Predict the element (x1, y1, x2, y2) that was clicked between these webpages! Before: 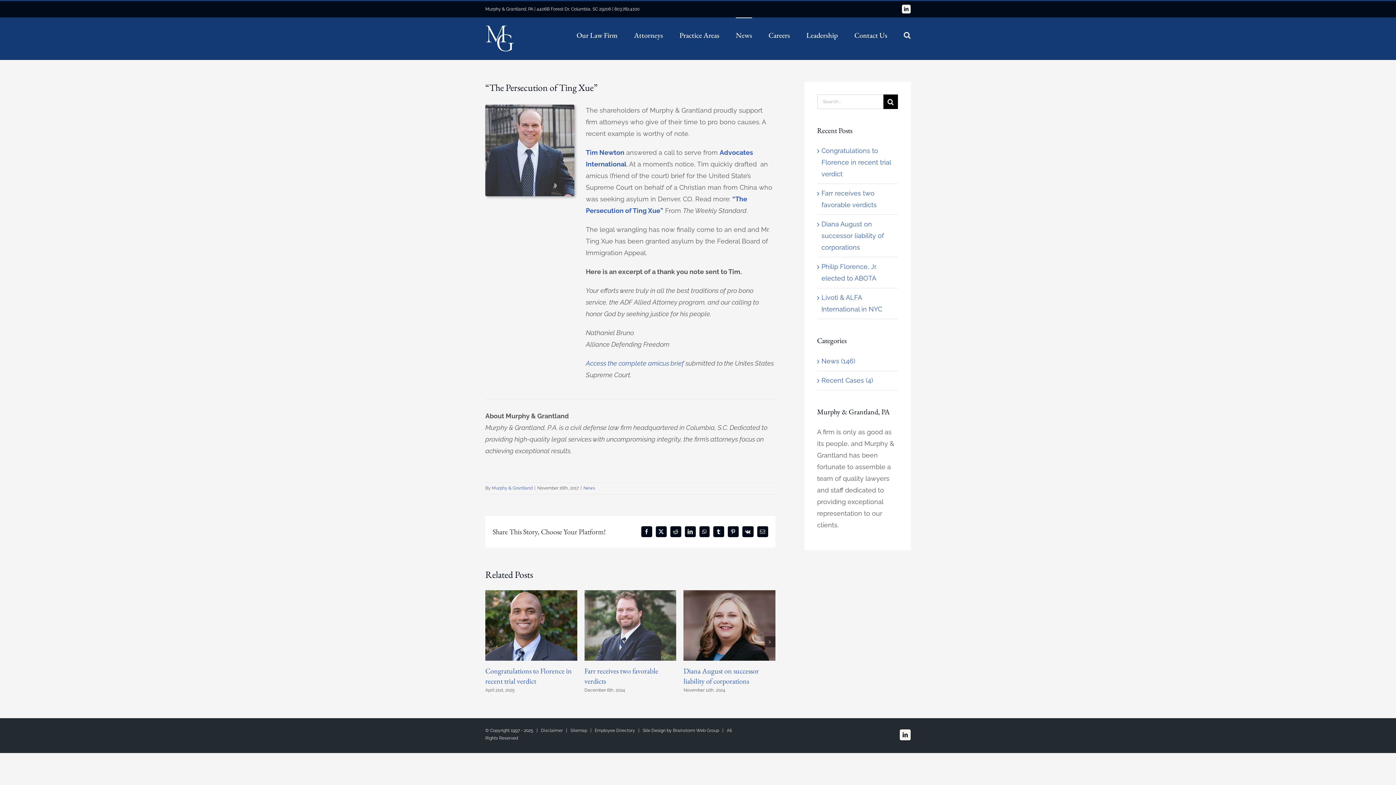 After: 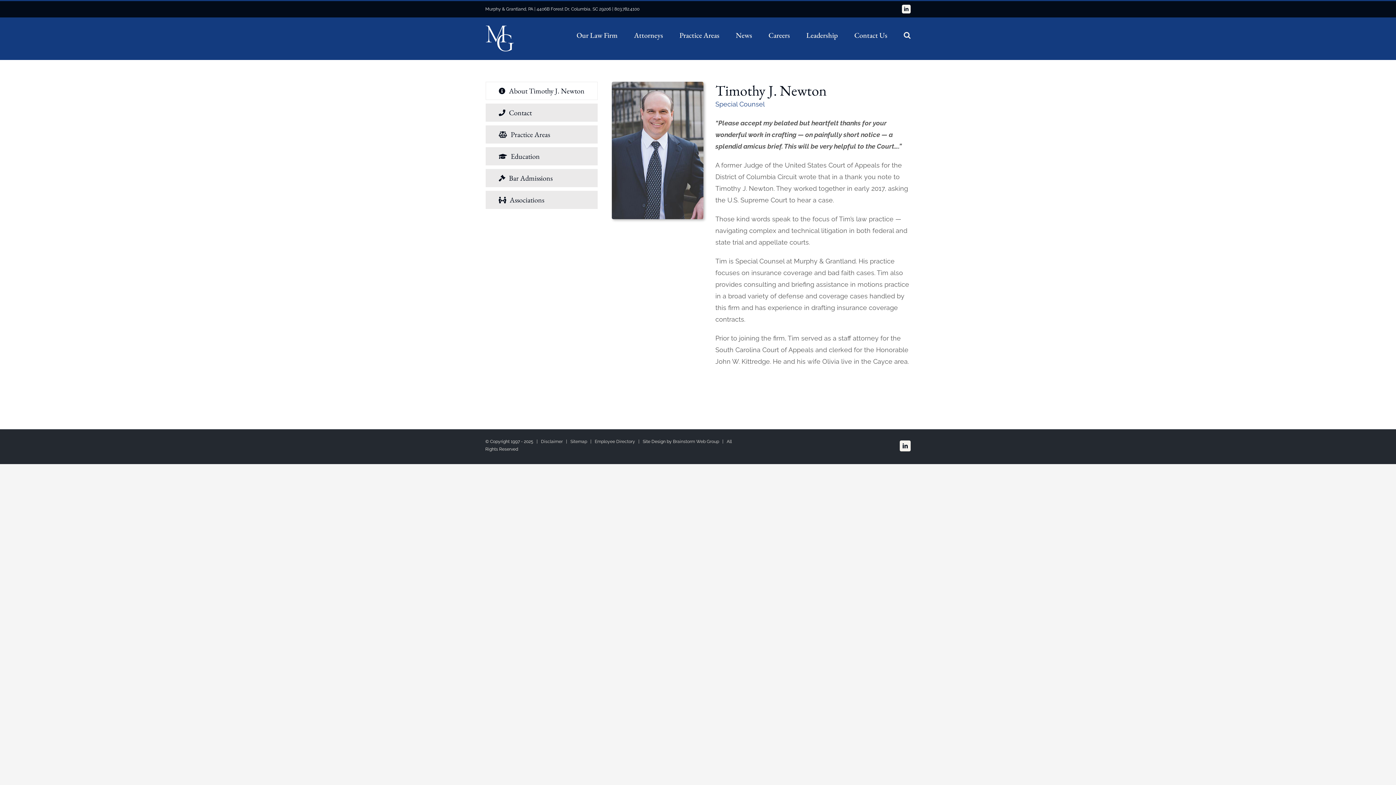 Action: bbox: (585, 148, 624, 156) label: Tim Newton